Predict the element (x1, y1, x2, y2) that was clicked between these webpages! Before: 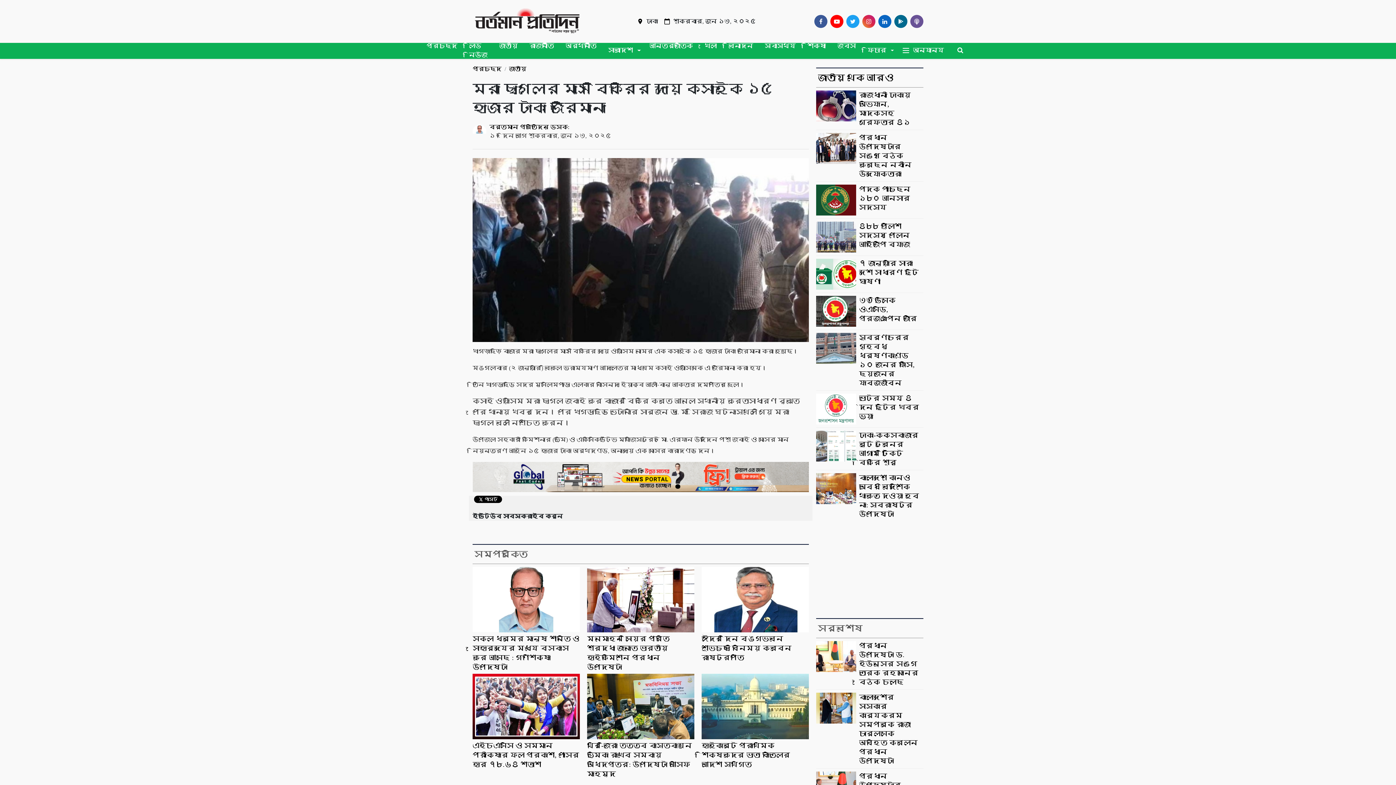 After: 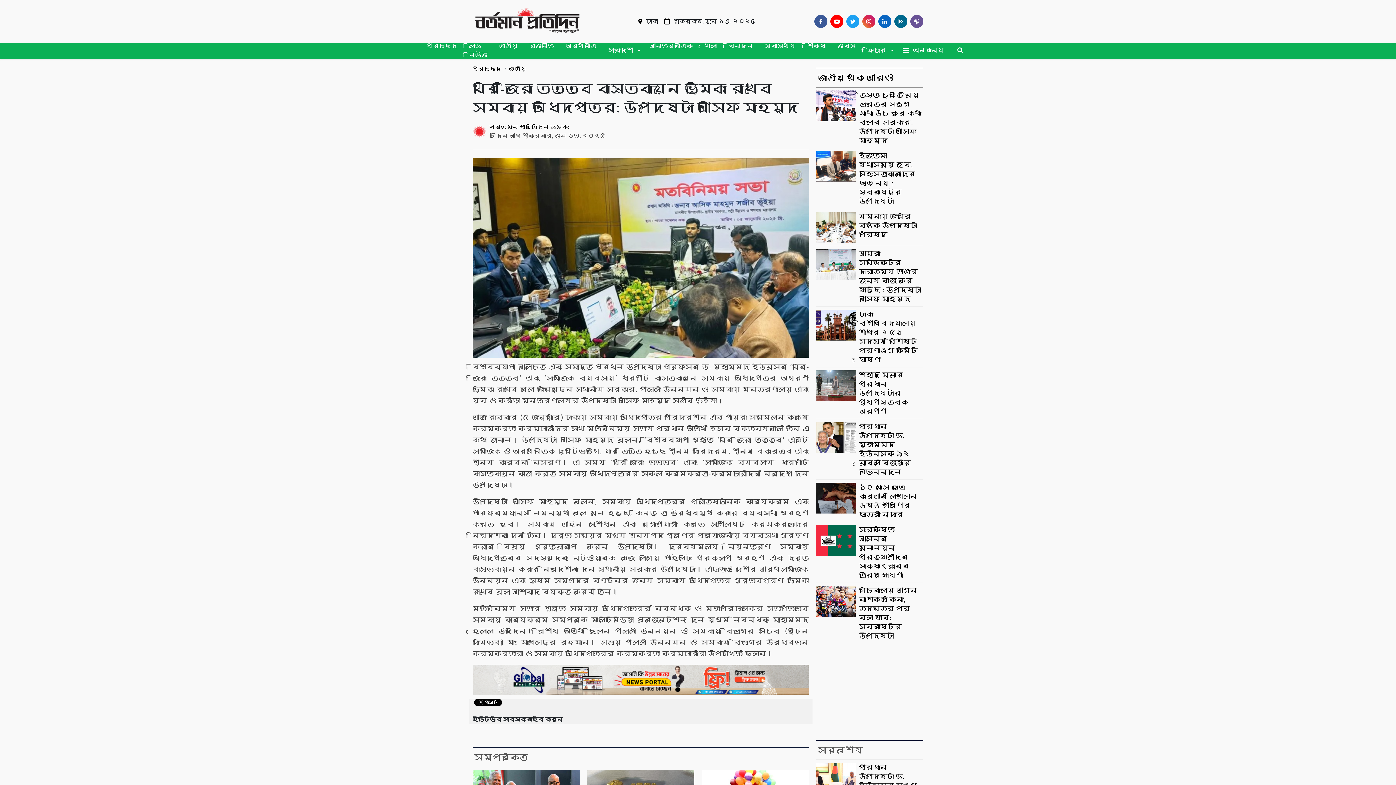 Action: bbox: (587, 674, 694, 781) label: থ্রি-জিরো তত্ত্ব বাস্তবায়নে ভূমিকা রাখবে সমবায় অধিদপ্তর: উপদেষ্টা আসিফ মাহমুদ